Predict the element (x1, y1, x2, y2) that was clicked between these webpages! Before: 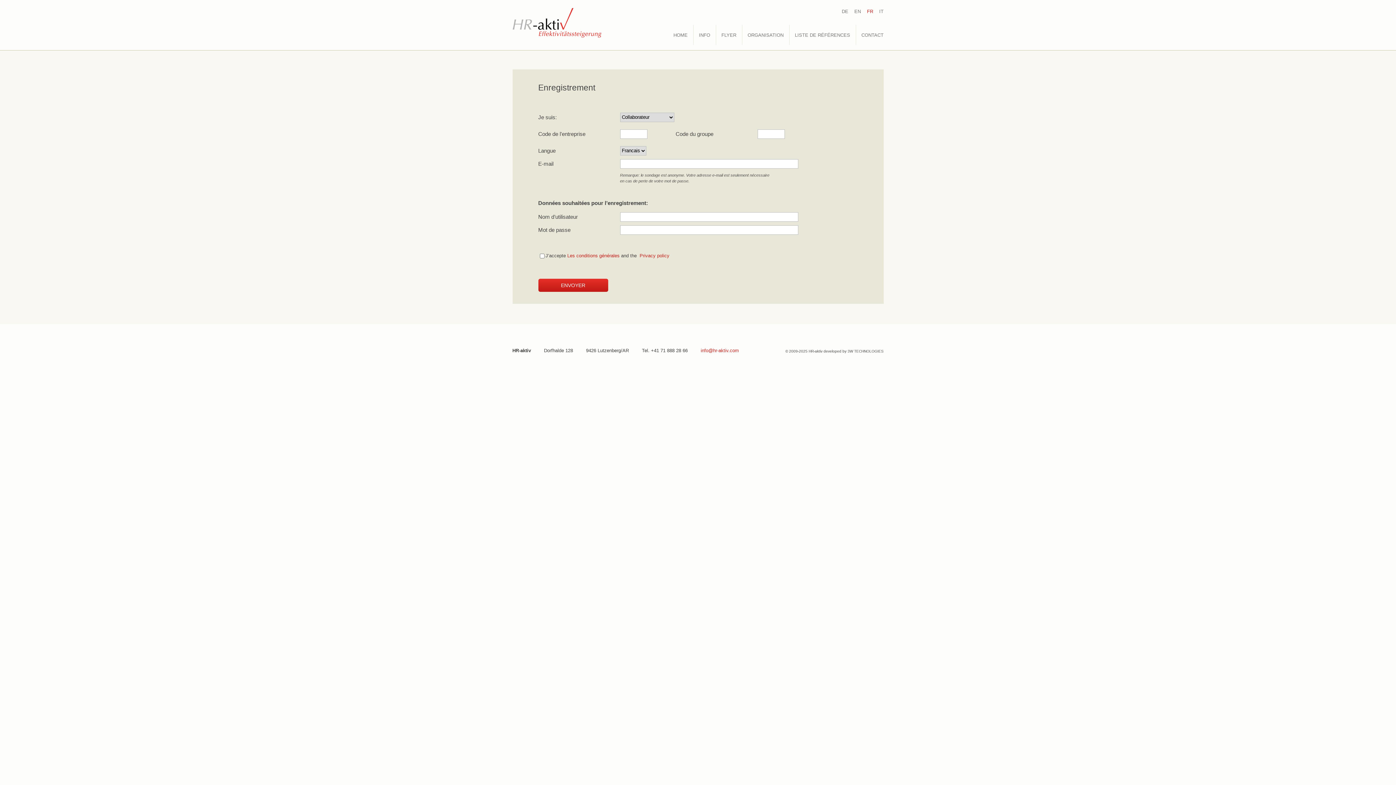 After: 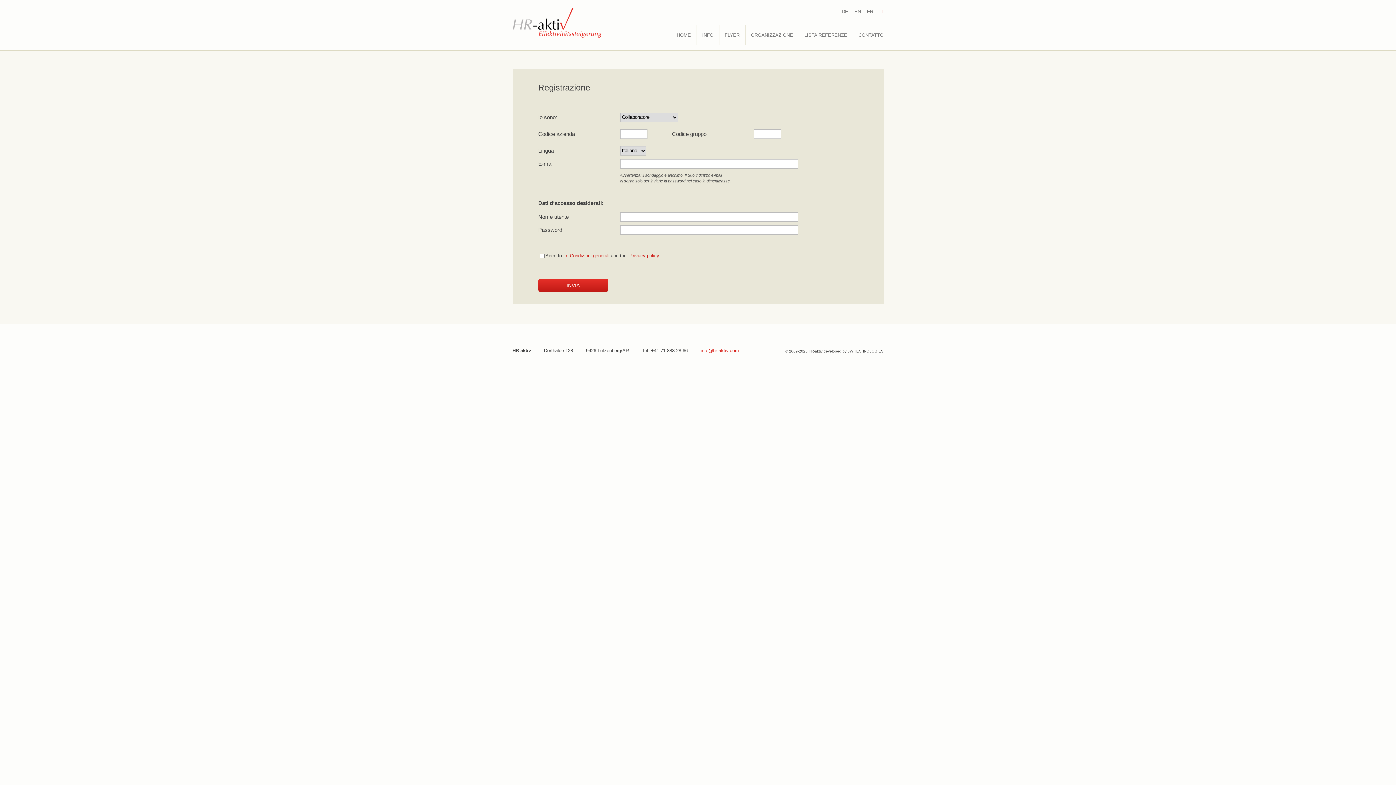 Action: label: IT bbox: (879, 8, 883, 14)